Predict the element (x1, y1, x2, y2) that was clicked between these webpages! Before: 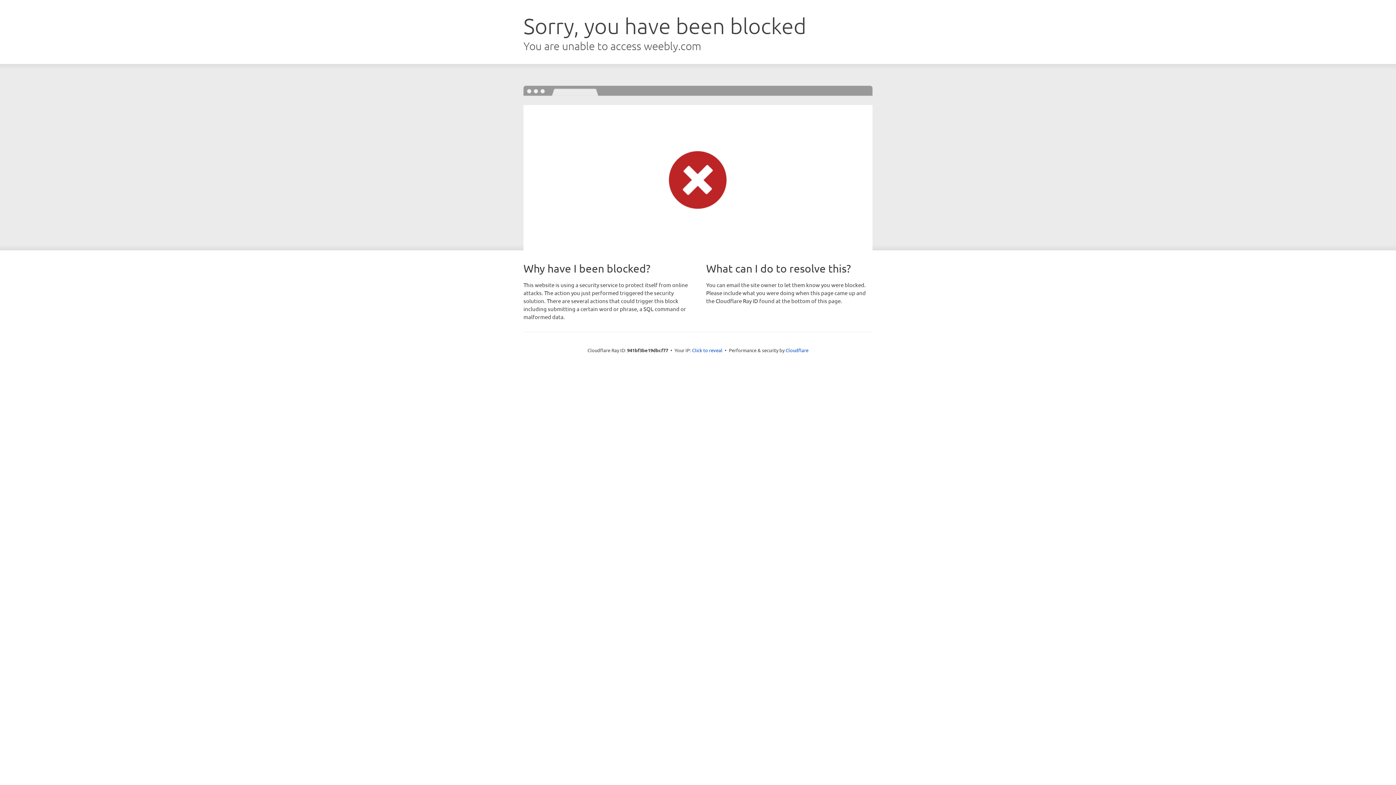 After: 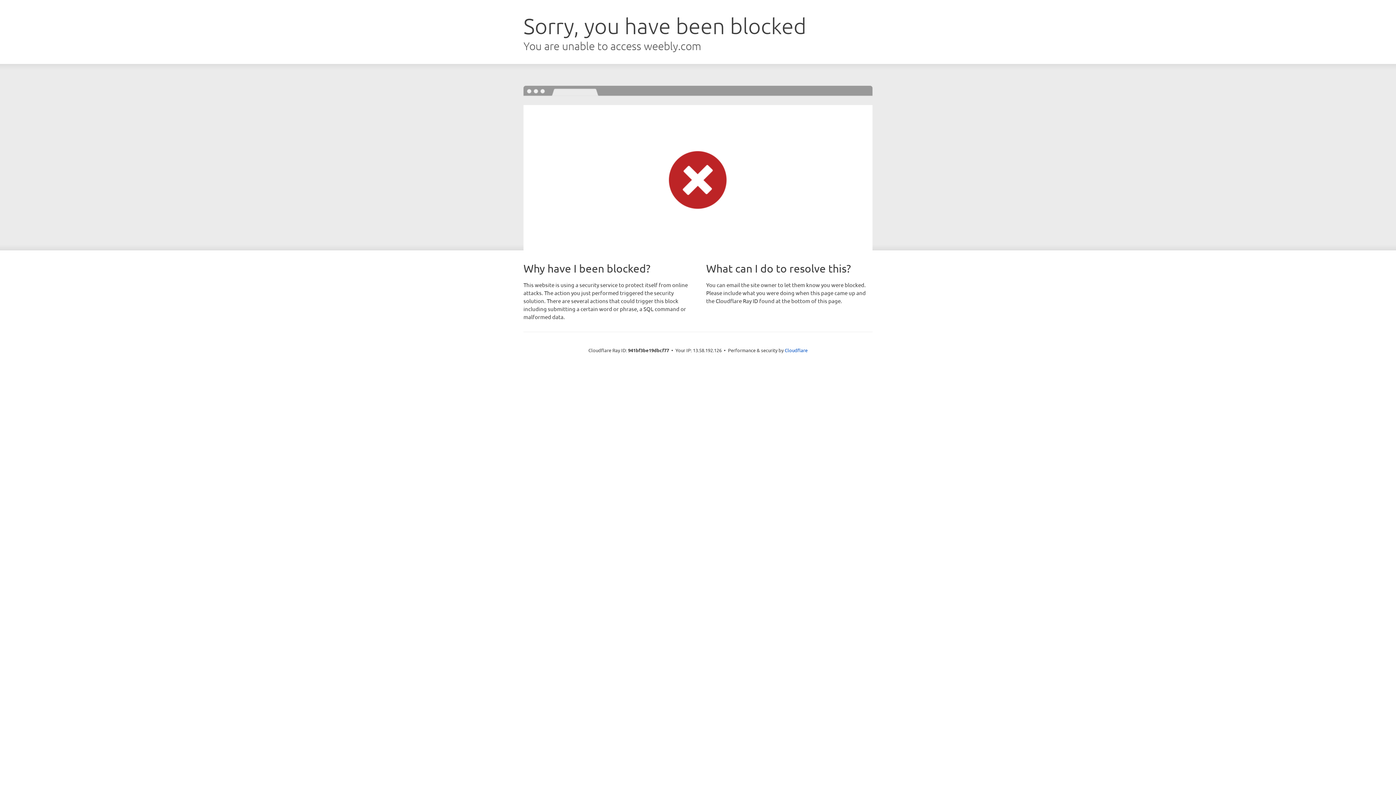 Action: bbox: (692, 346, 722, 353) label: Click to reveal